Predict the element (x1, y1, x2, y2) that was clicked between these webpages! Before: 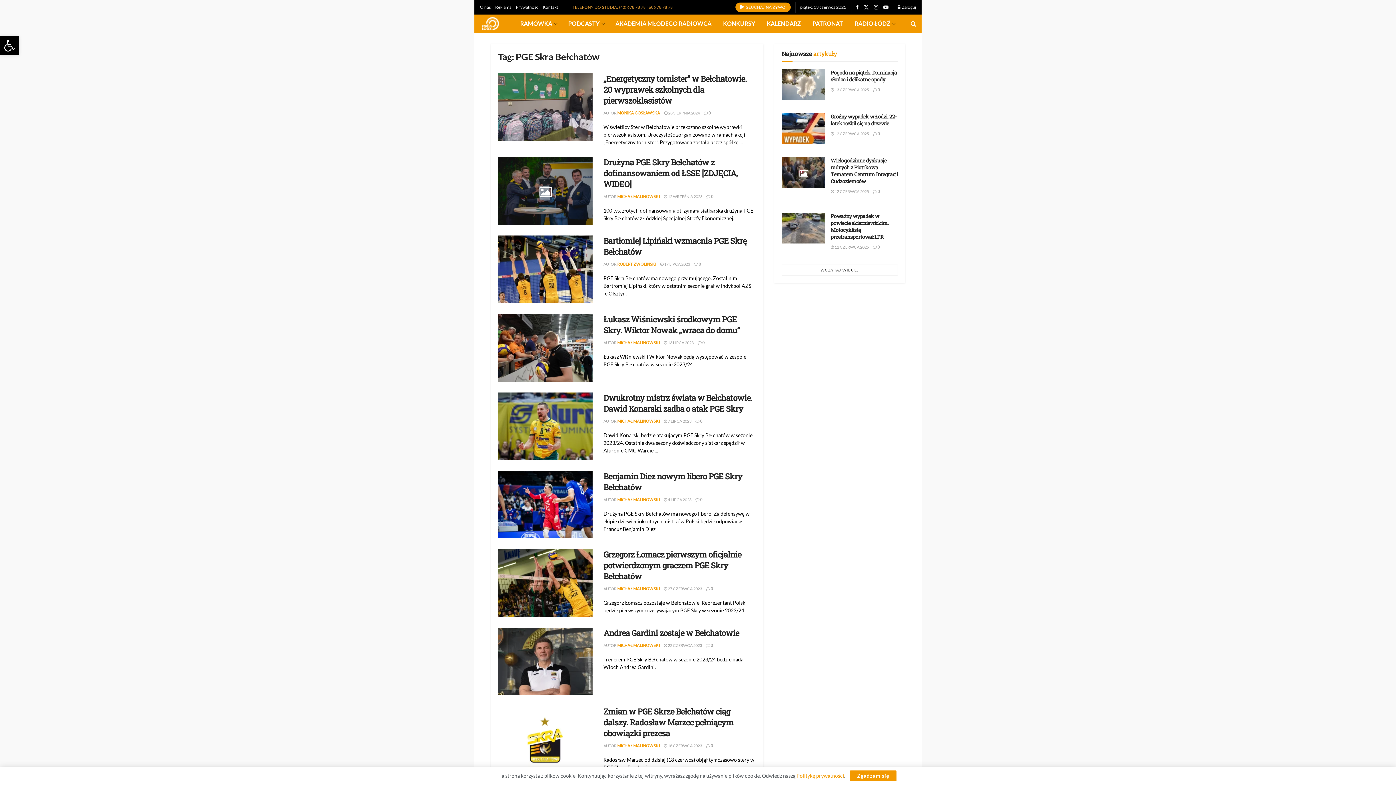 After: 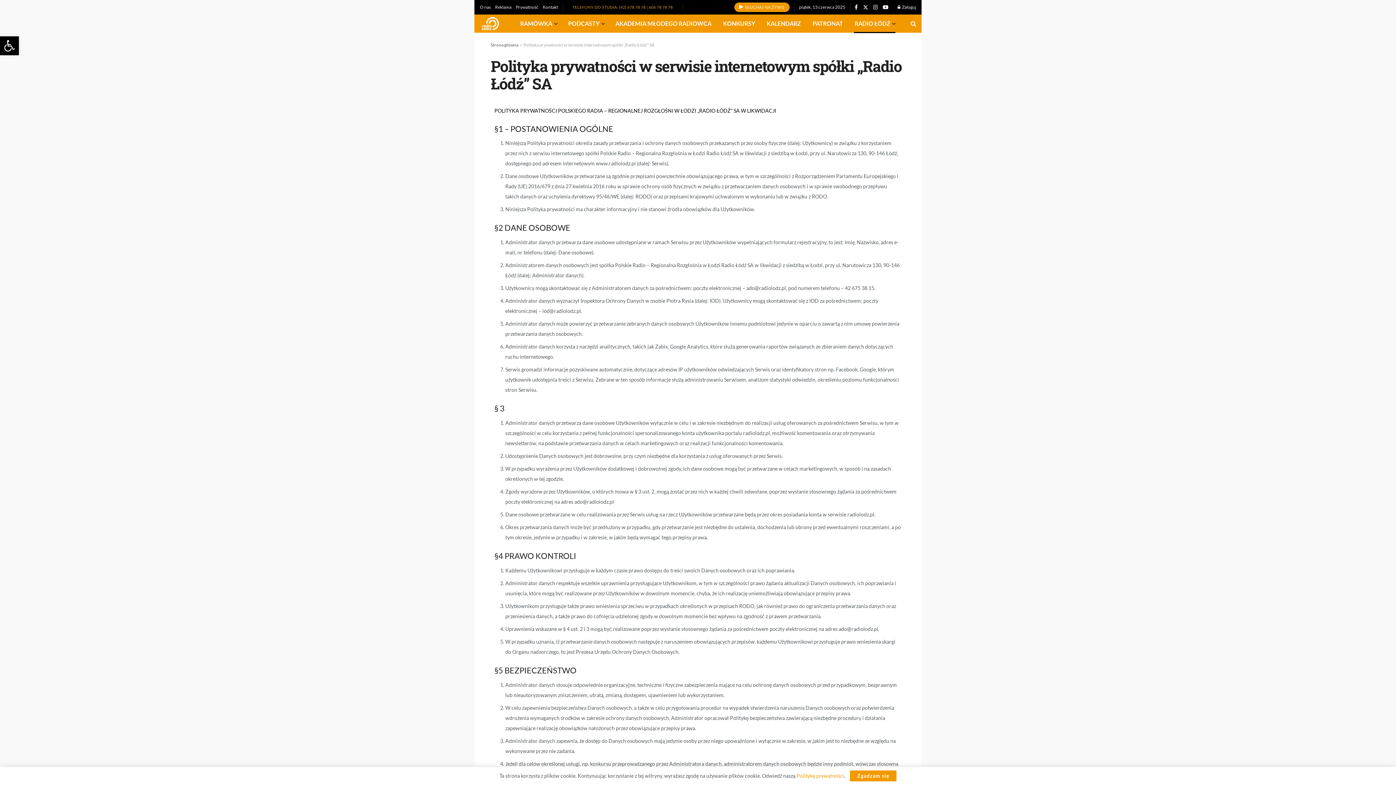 Action: bbox: (516, 0, 538, 14) label: Prywatność